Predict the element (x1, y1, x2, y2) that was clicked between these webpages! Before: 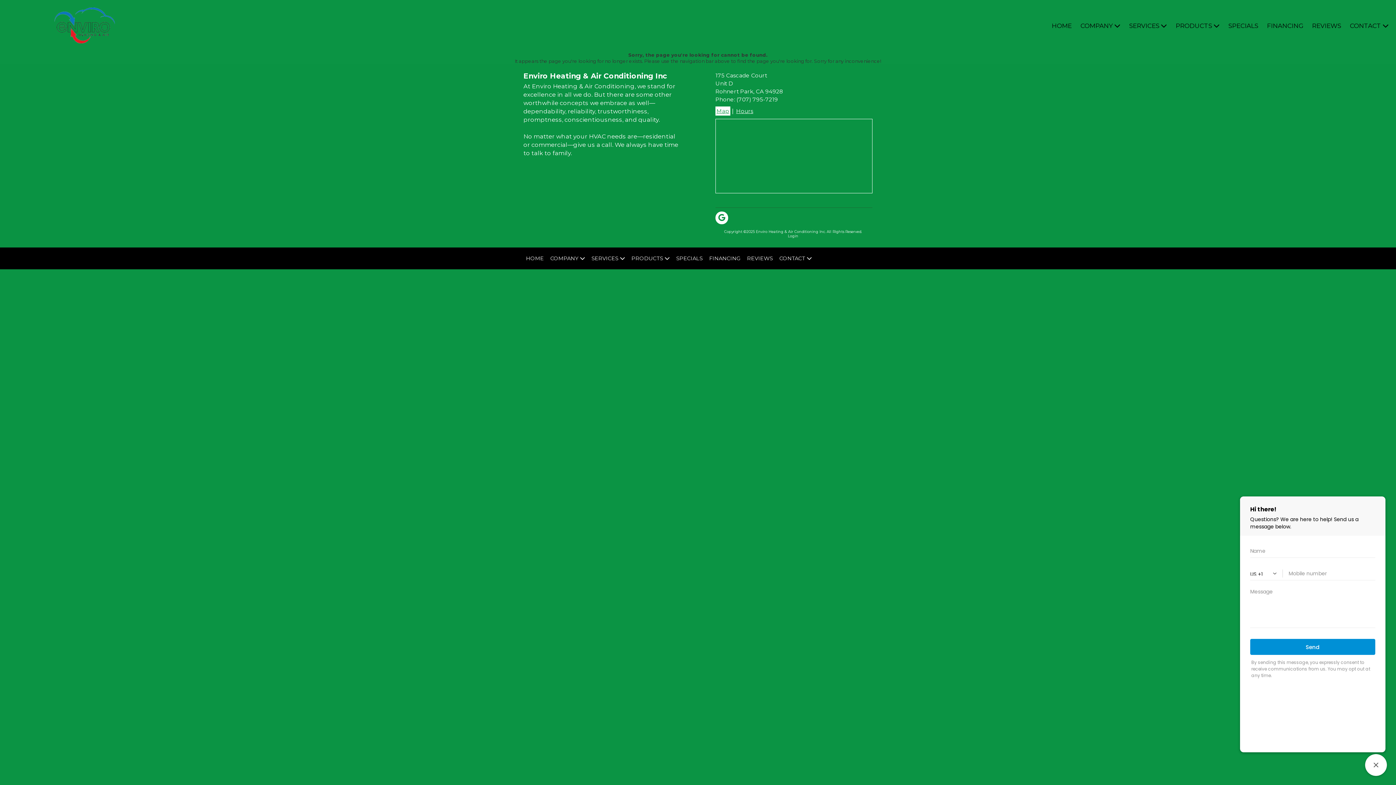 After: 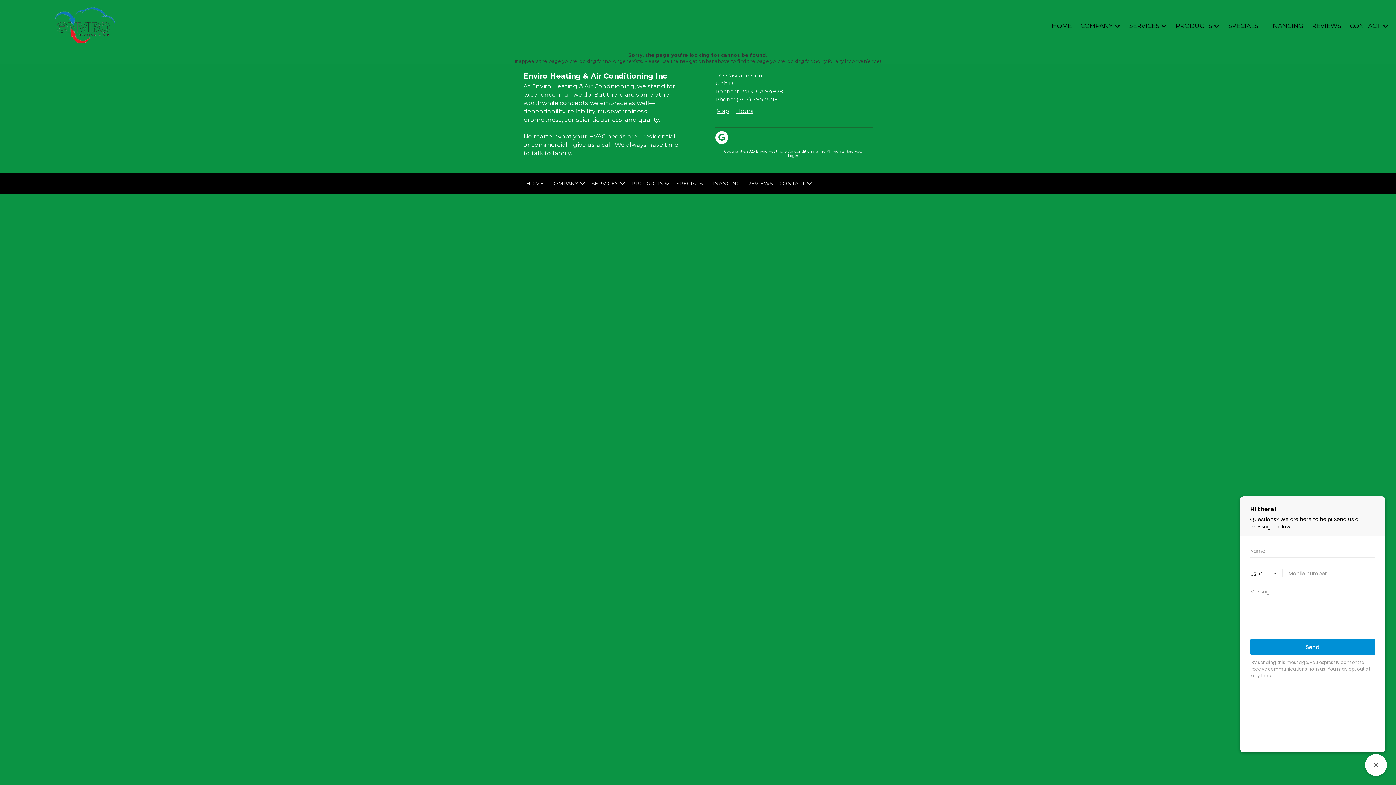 Action: label: Map bbox: (715, 106, 730, 115)